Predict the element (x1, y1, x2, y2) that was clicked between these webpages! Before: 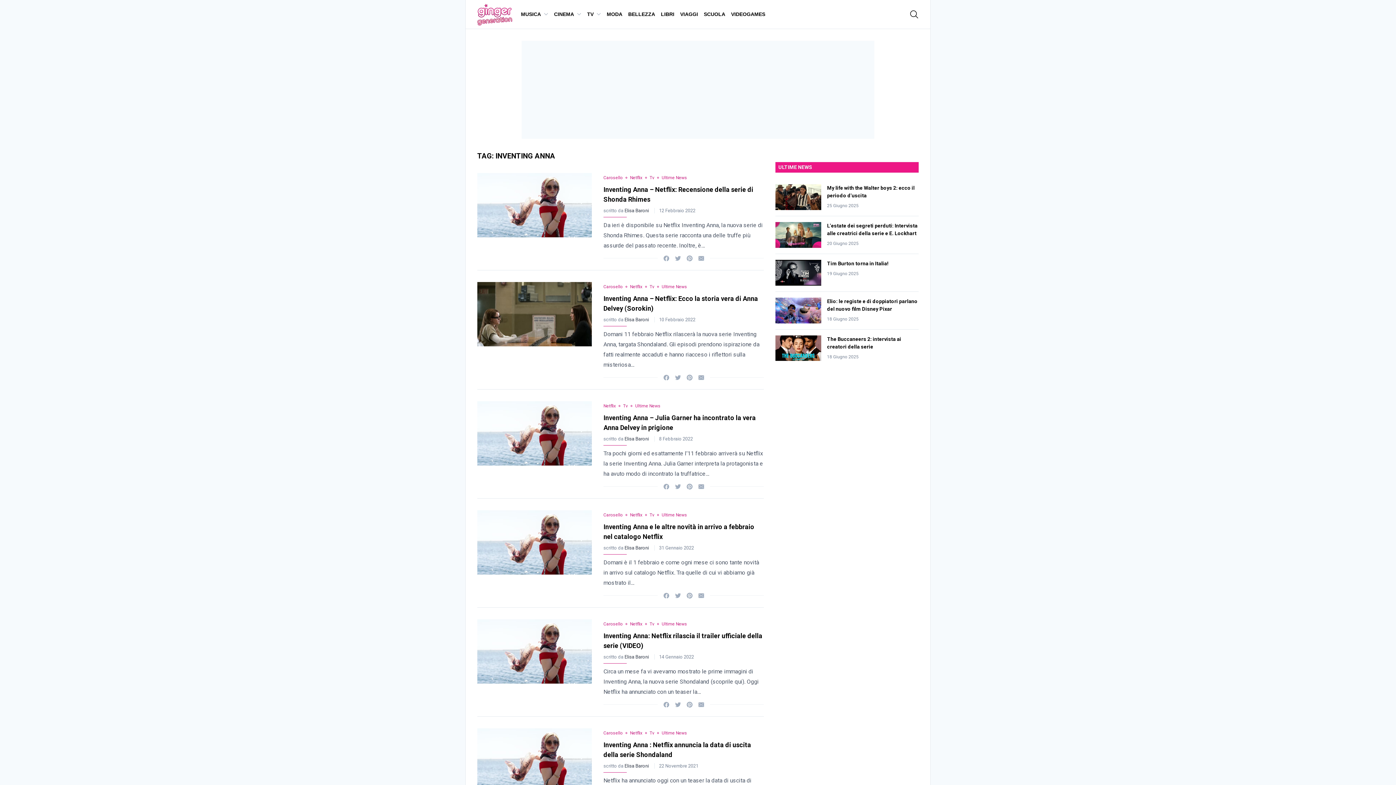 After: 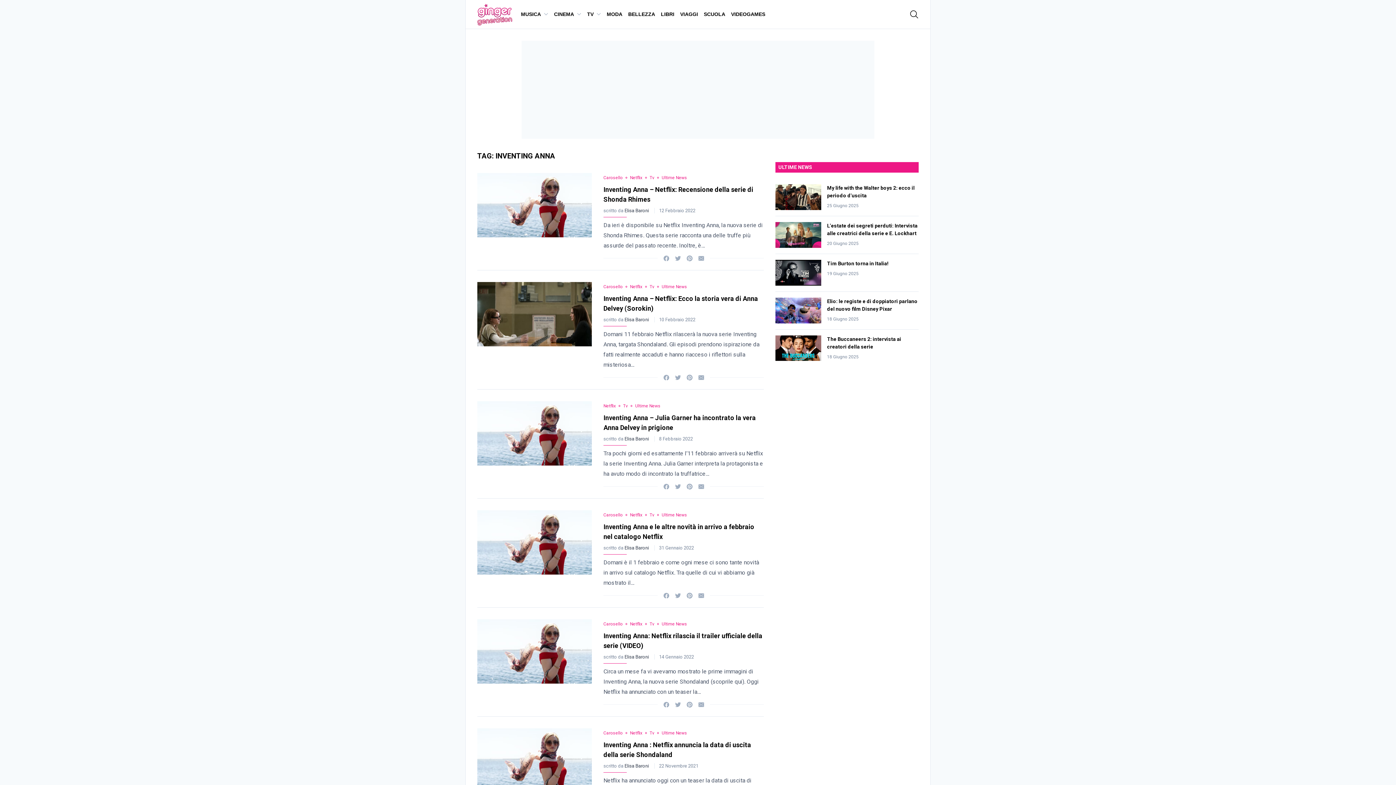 Action: bbox: (698, 373, 704, 380)